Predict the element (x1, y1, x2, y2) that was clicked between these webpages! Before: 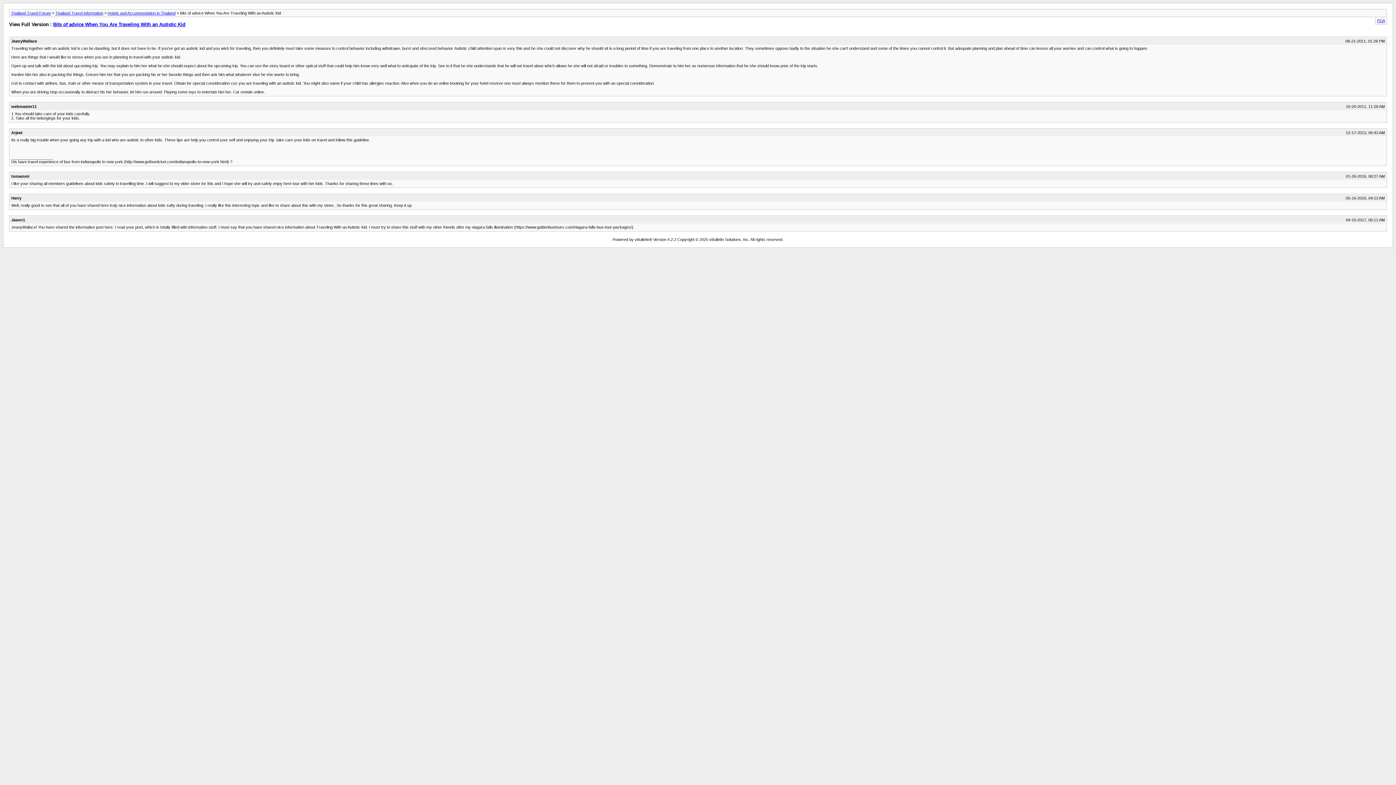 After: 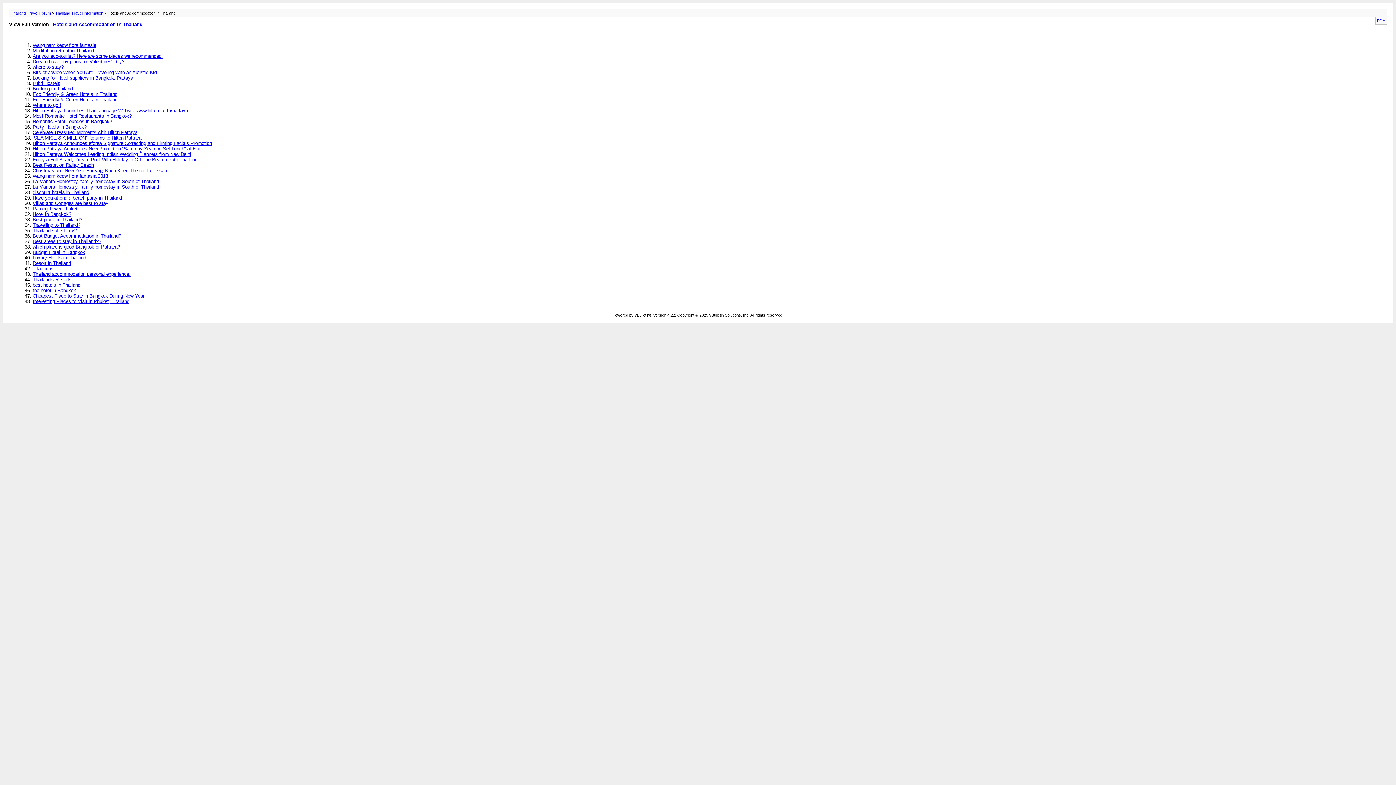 Action: bbox: (107, 10, 175, 15) label: Hotels and Accommodation in Thailand